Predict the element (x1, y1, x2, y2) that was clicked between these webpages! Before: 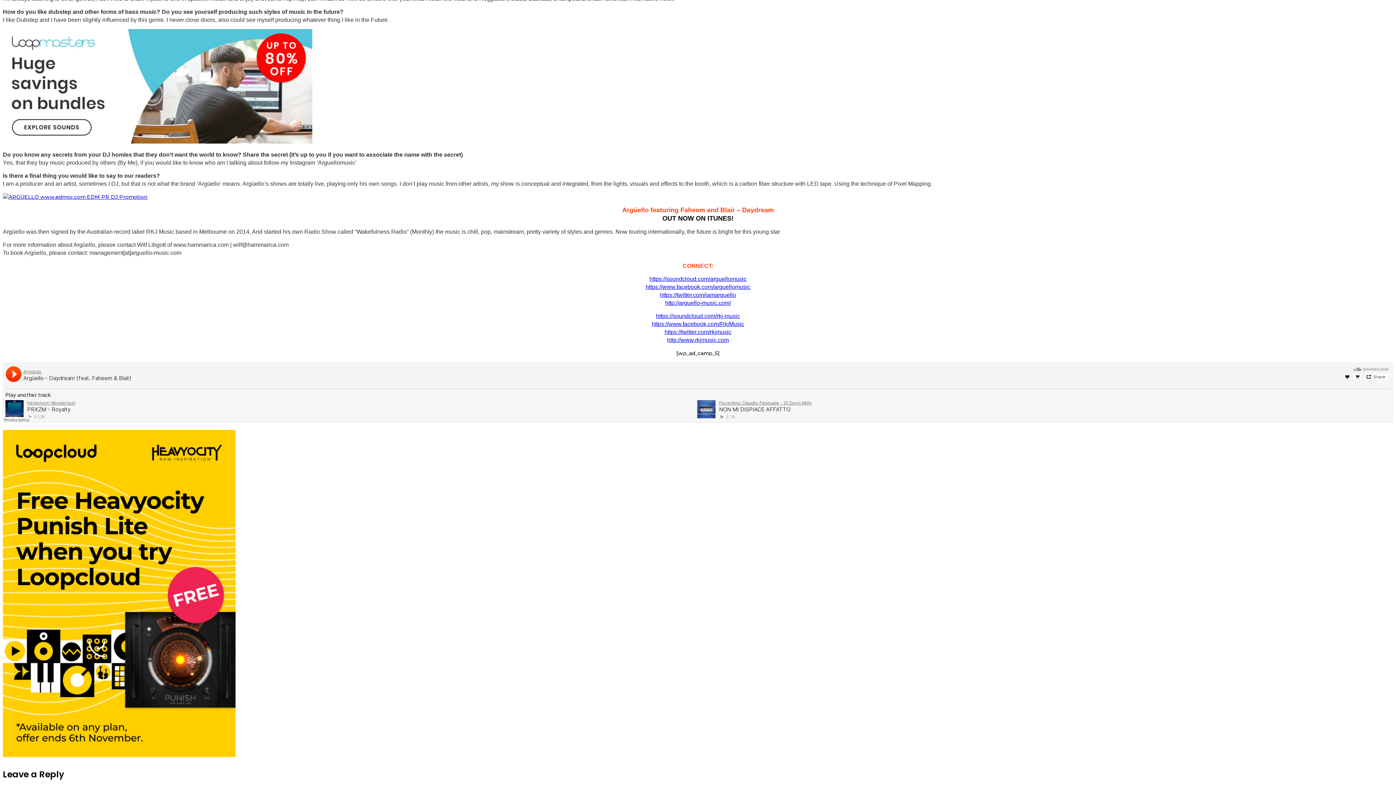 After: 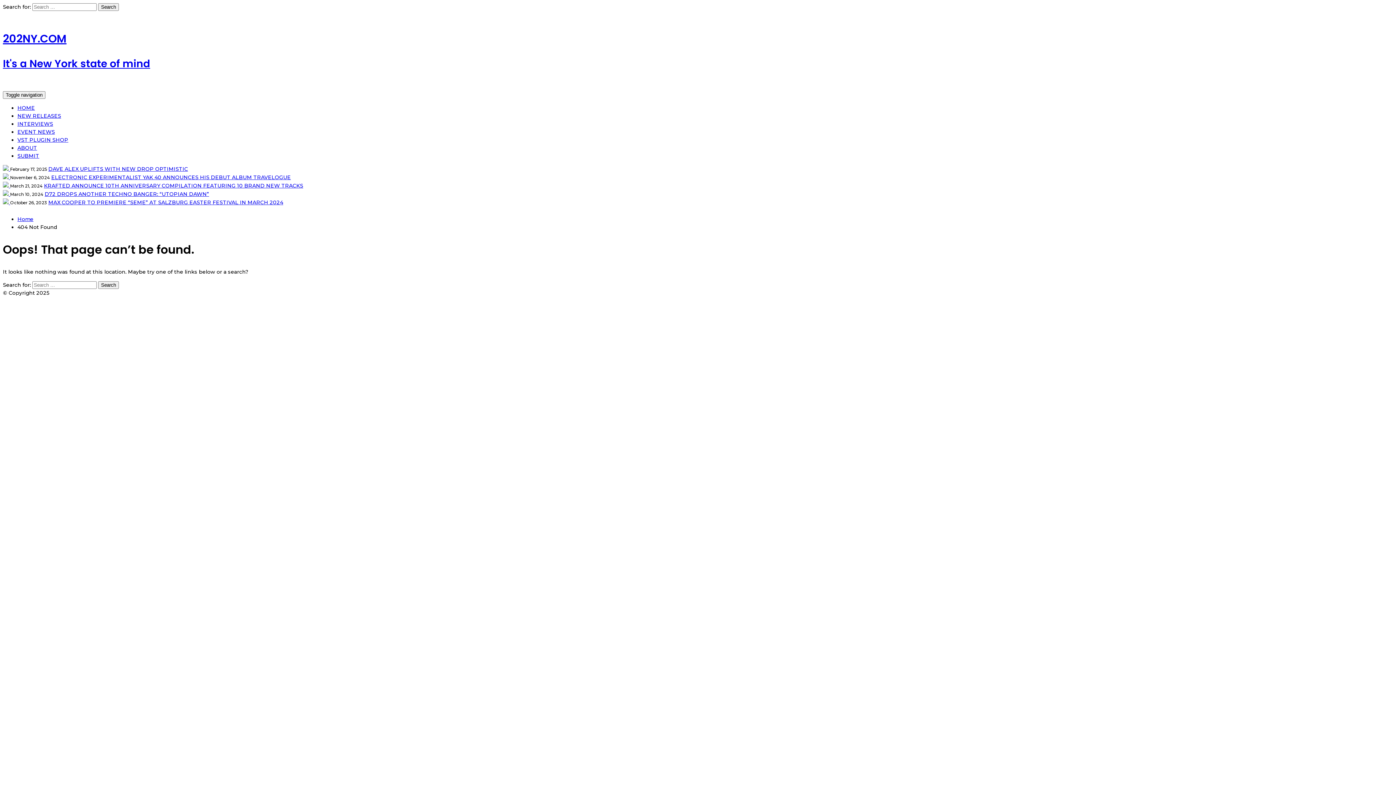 Action: bbox: (2, 193, 147, 200)